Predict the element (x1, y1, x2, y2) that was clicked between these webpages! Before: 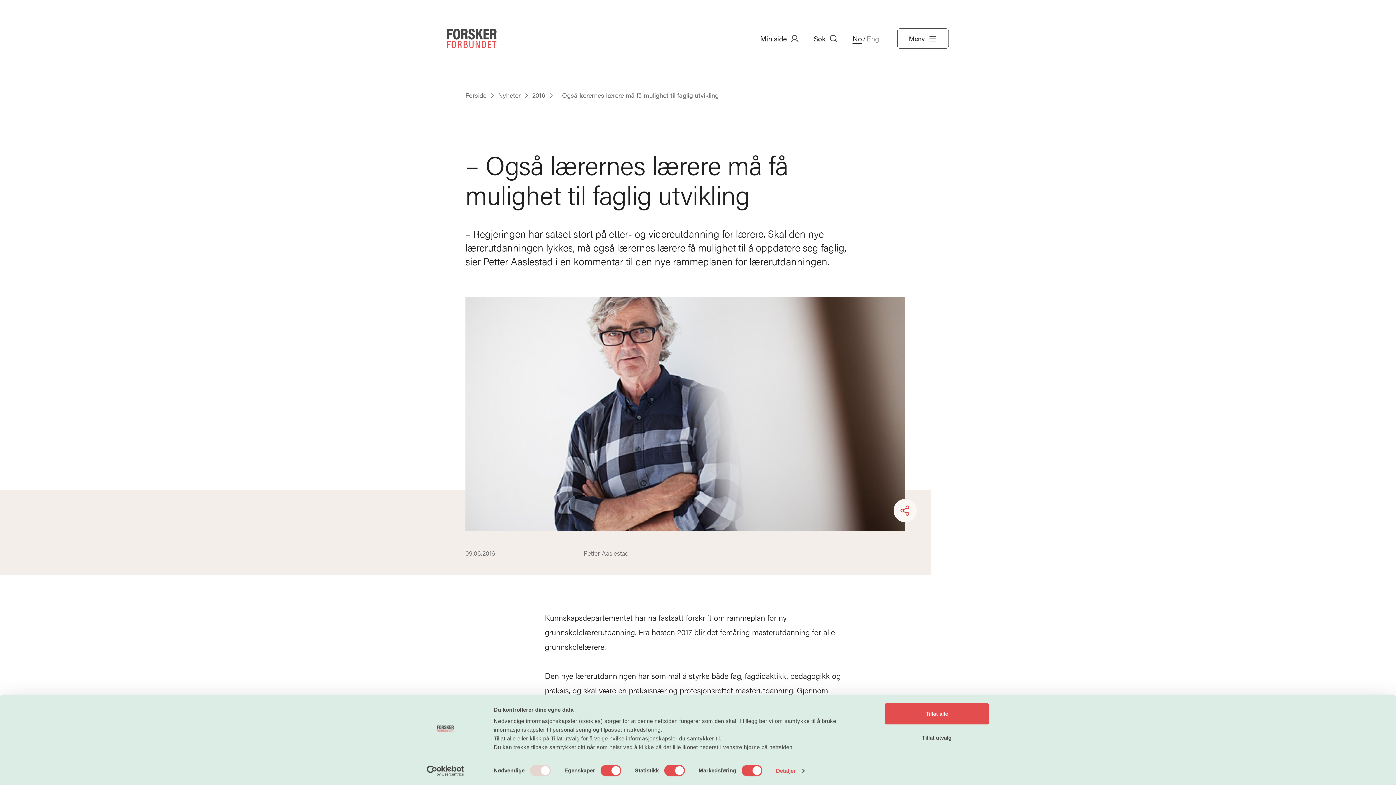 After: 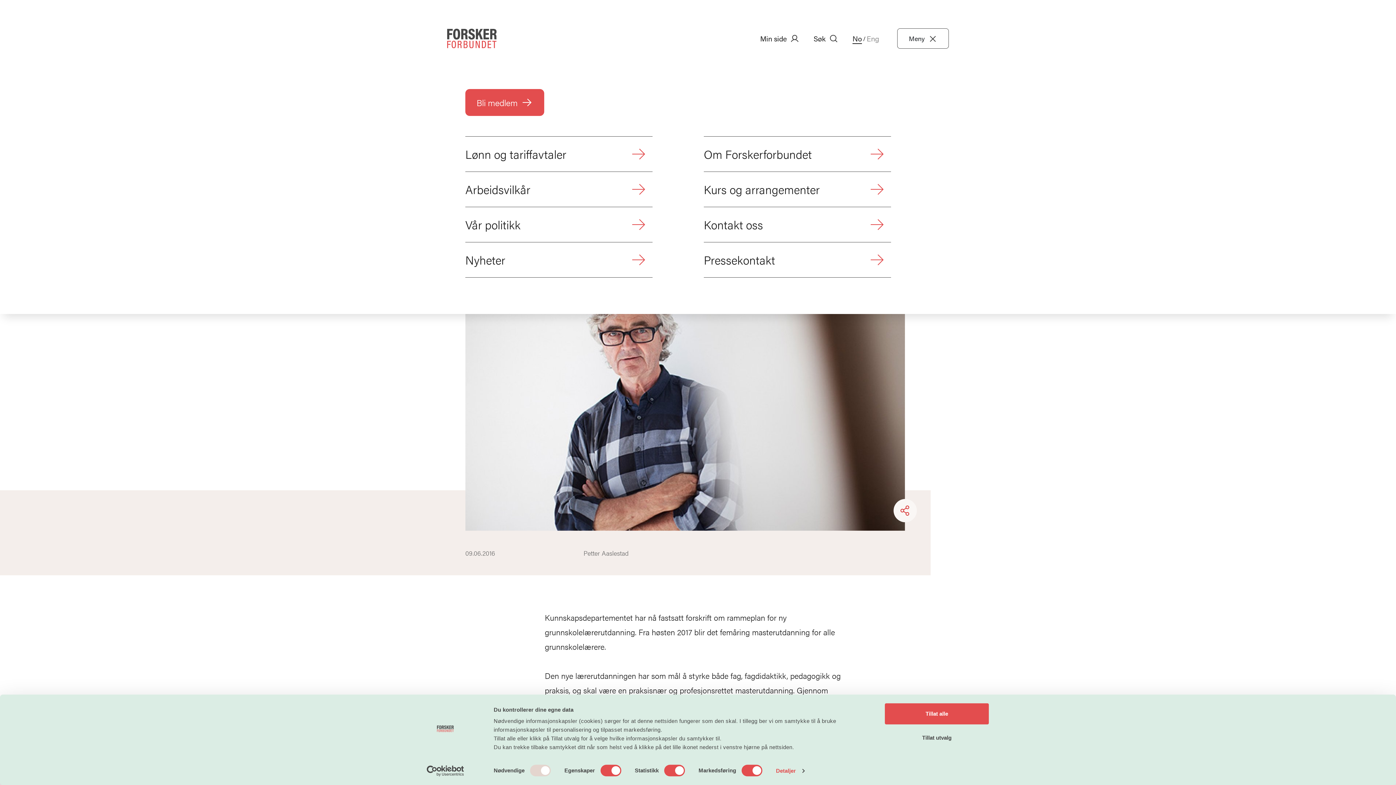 Action: bbox: (897, 28, 949, 48) label: Meny